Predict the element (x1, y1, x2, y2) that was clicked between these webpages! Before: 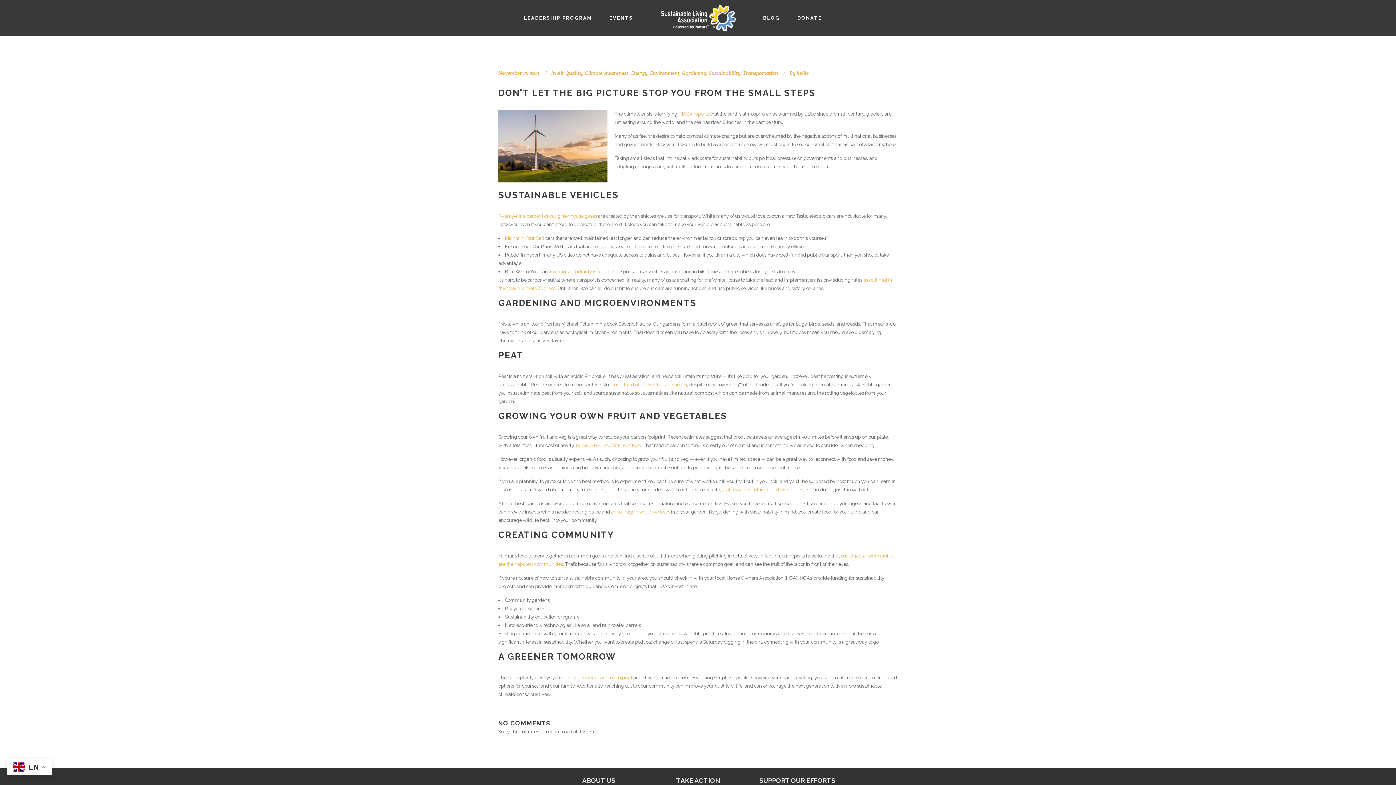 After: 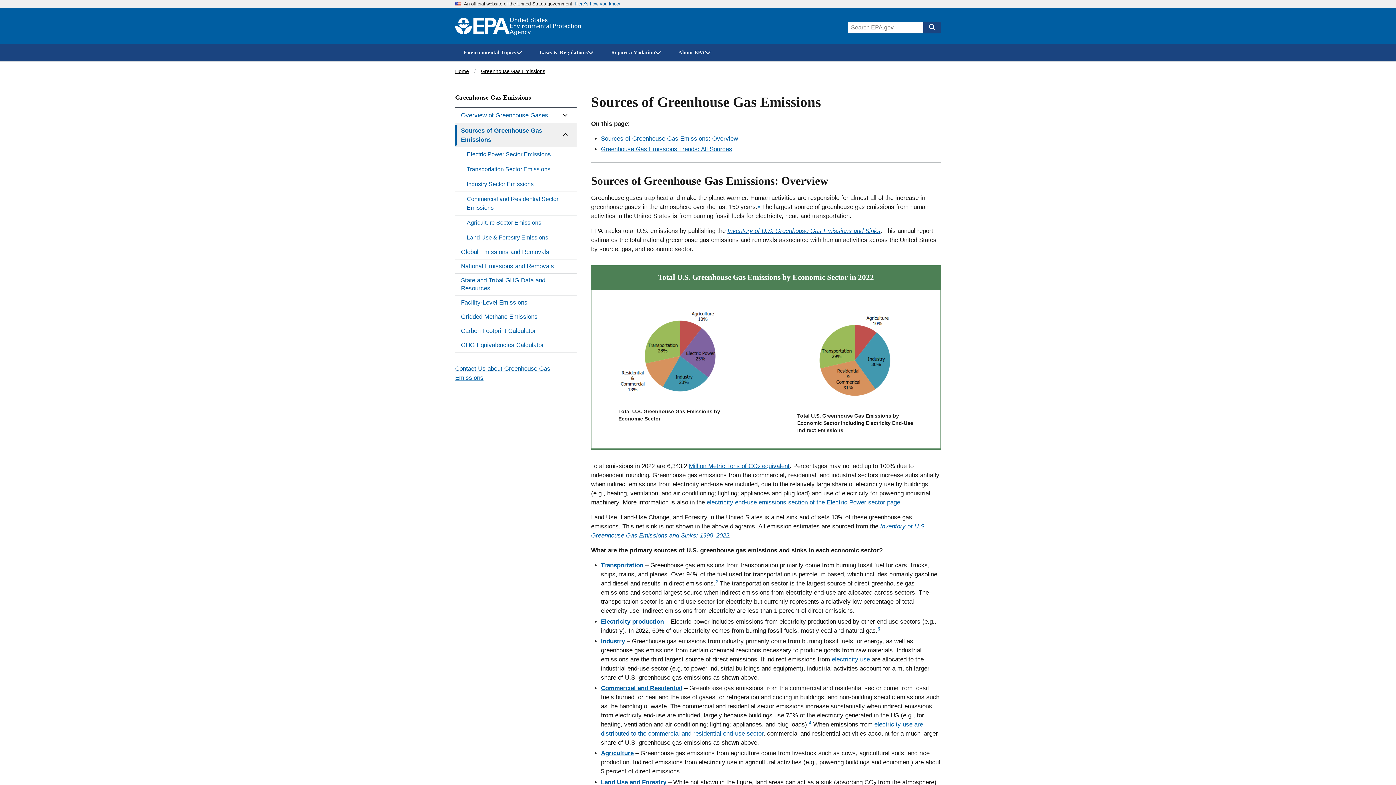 Action: bbox: (498, 213, 597, 218) label: Twenty-nine percent of our greenhouse gases